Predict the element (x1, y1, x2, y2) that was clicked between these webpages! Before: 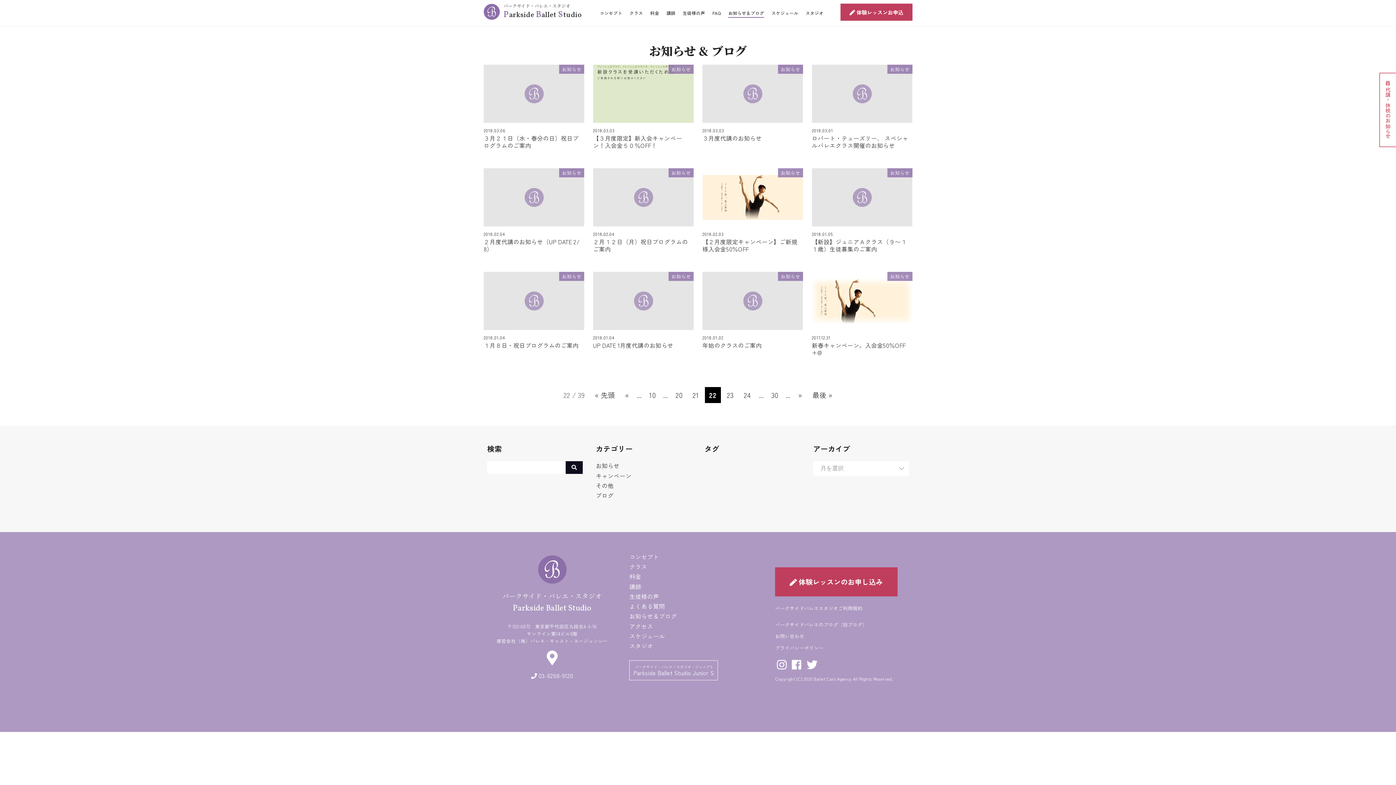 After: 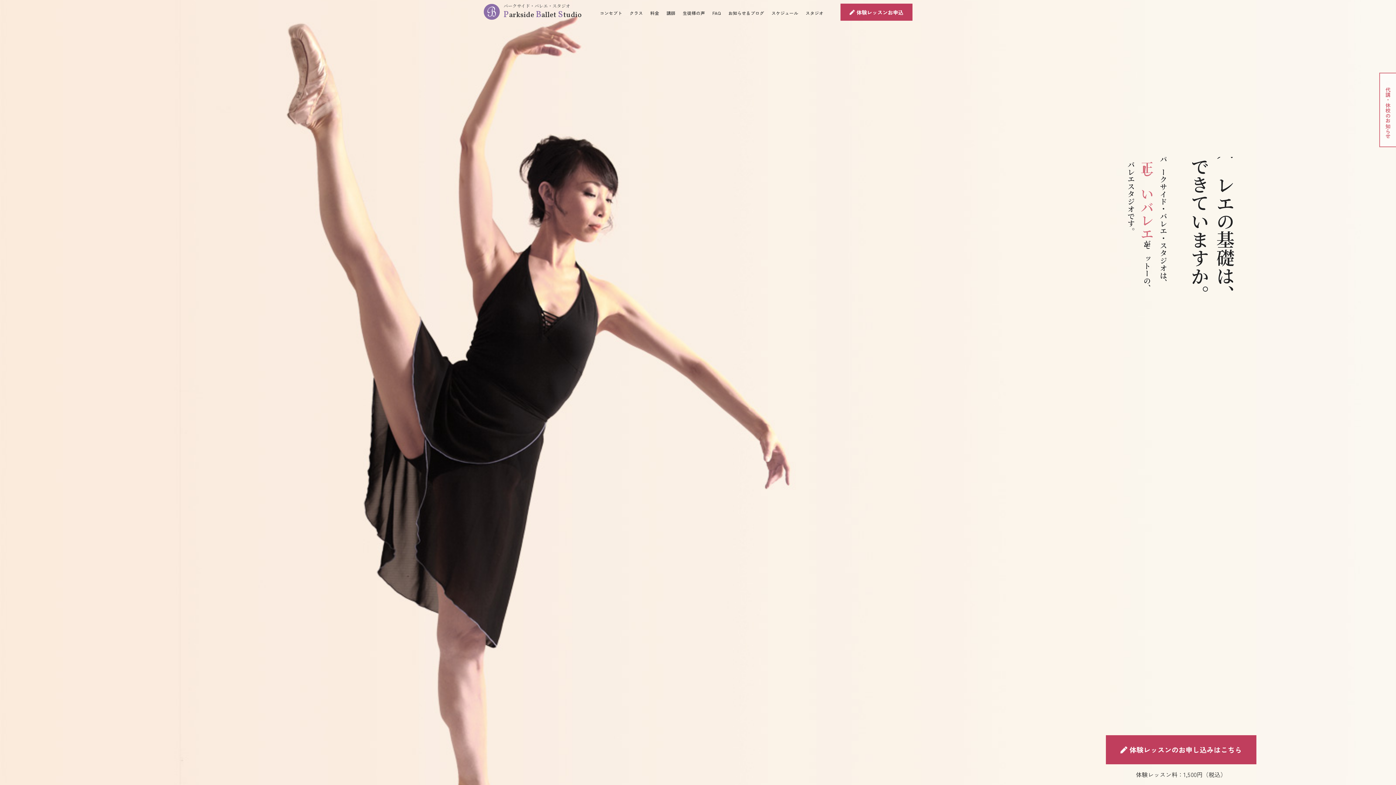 Action: label: パークサイド・バレエ・スタジオ
Parkside Ballet Studio bbox: (503, 4, 581, 20)